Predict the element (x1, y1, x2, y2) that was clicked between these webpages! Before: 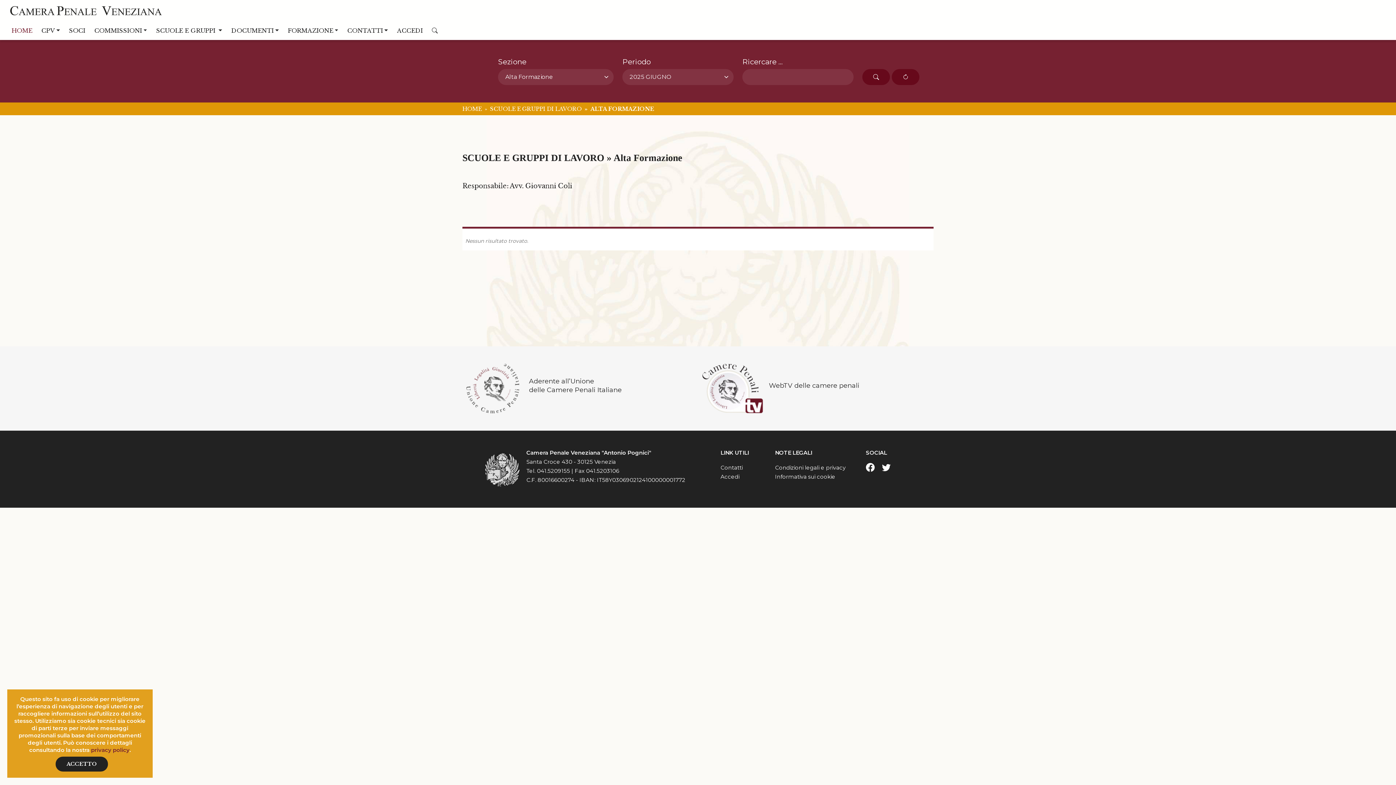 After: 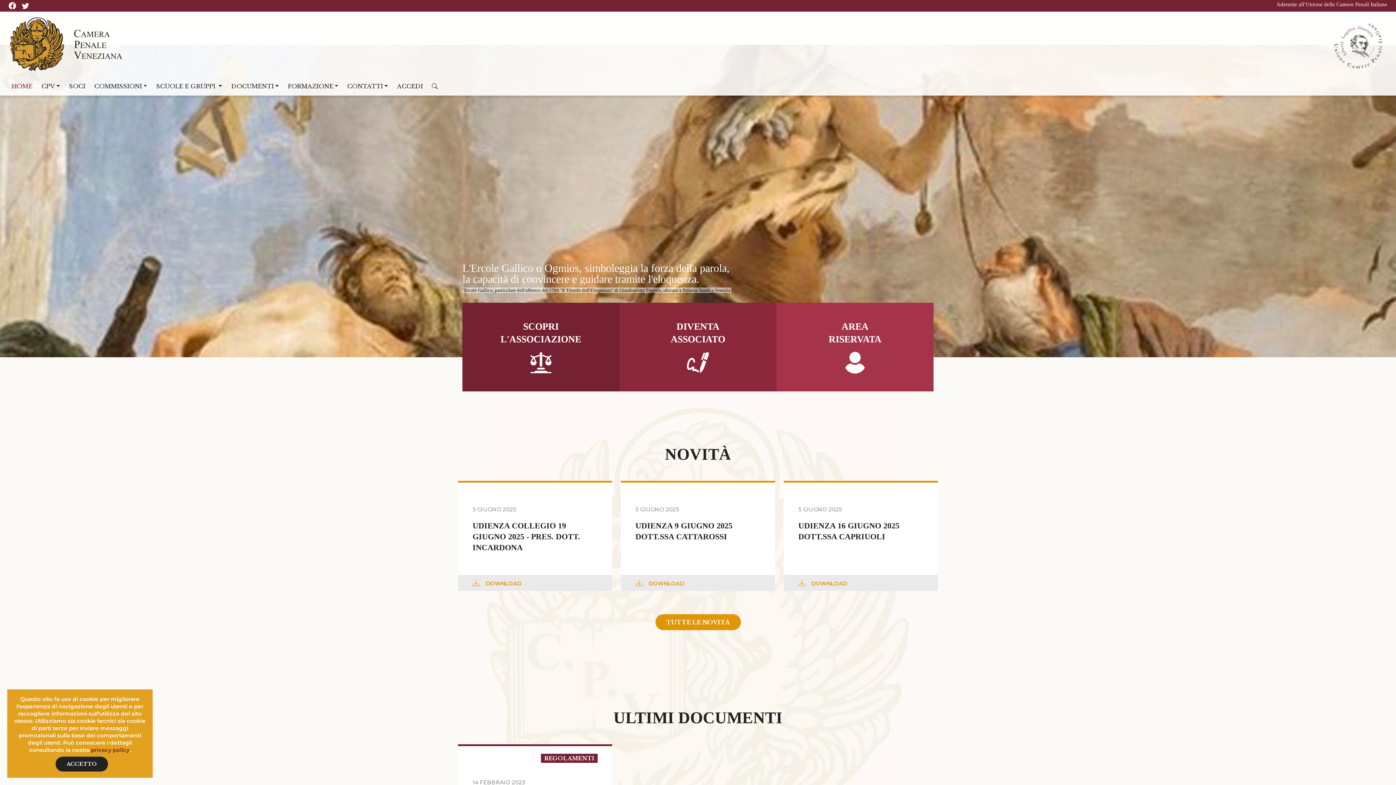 Action: bbox: (11, 27, 41, 34) label: HOME